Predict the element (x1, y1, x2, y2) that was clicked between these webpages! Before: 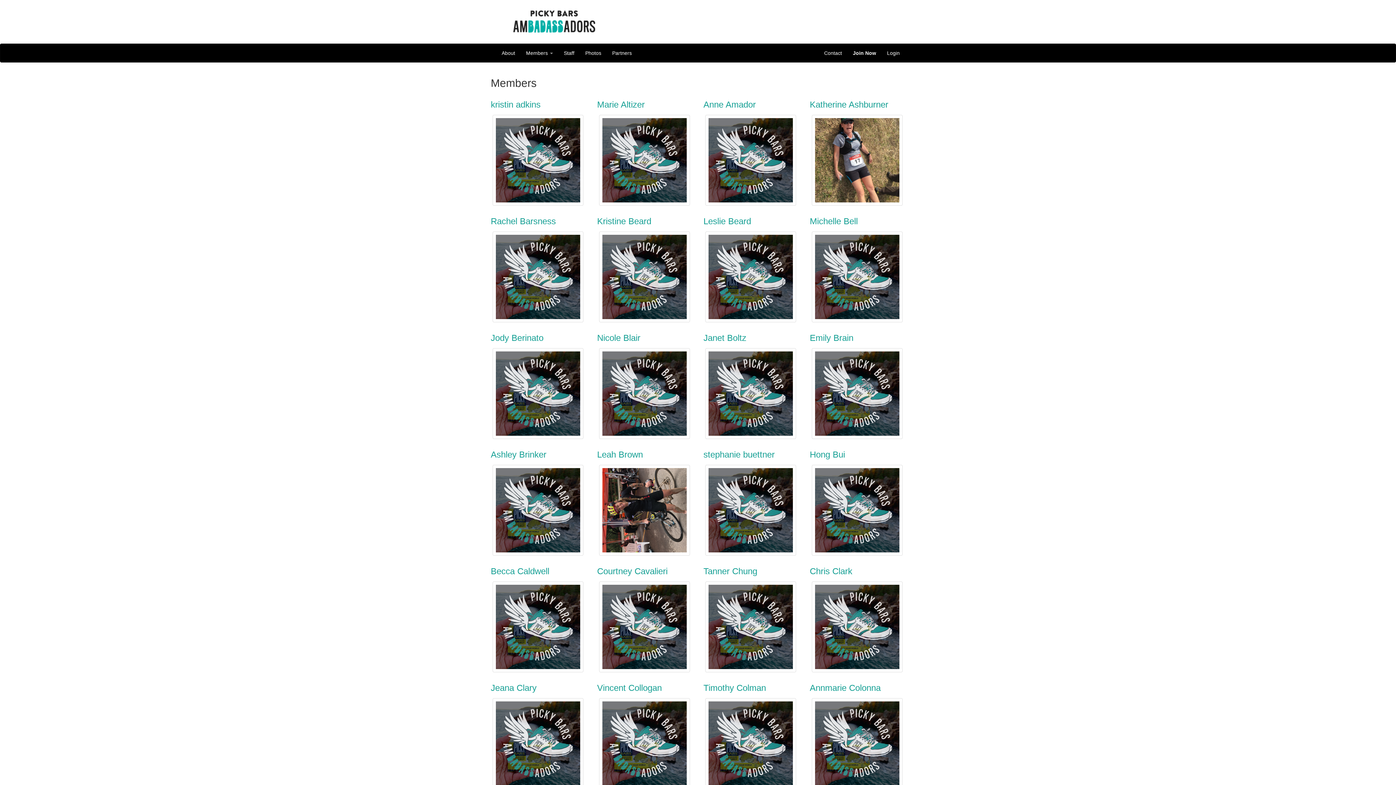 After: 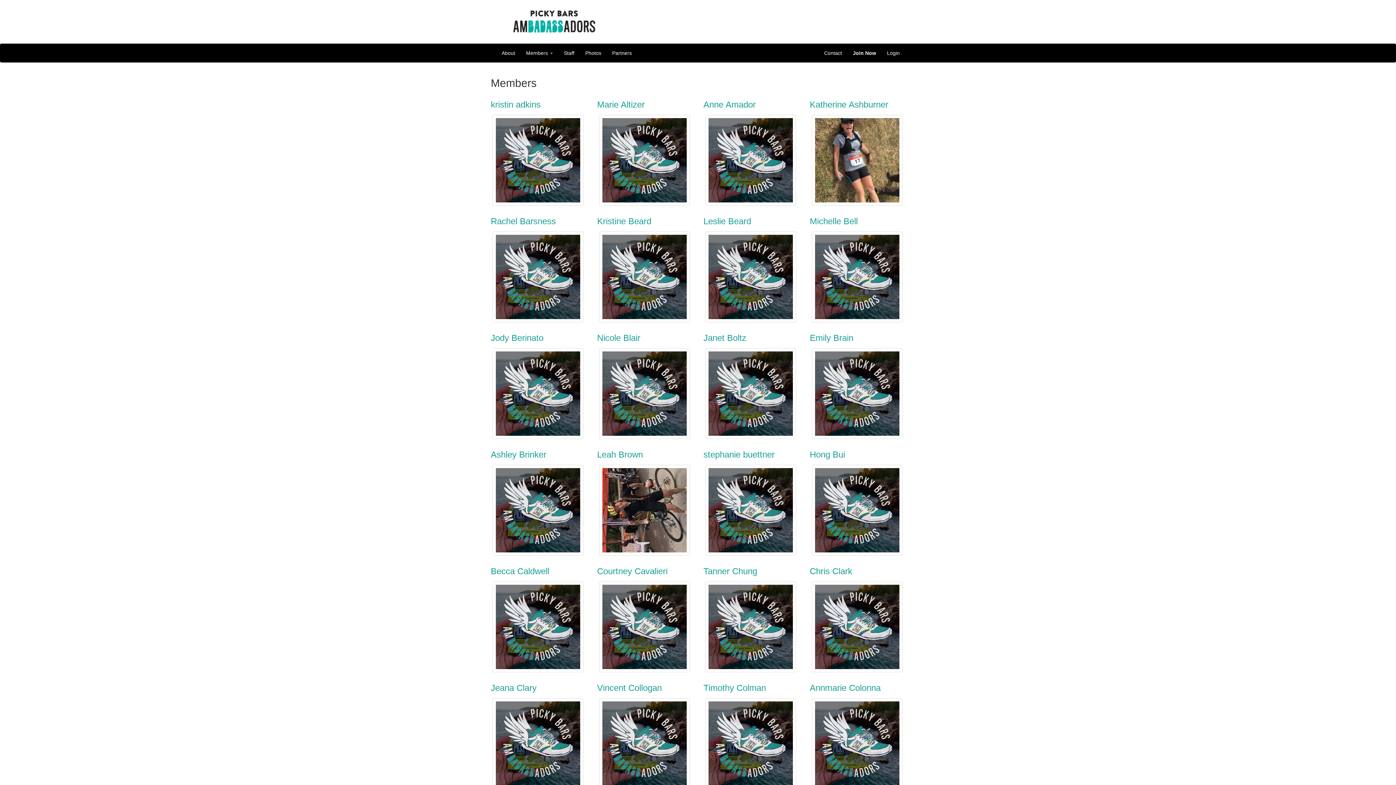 Action: bbox: (813, 508, 904, 514)